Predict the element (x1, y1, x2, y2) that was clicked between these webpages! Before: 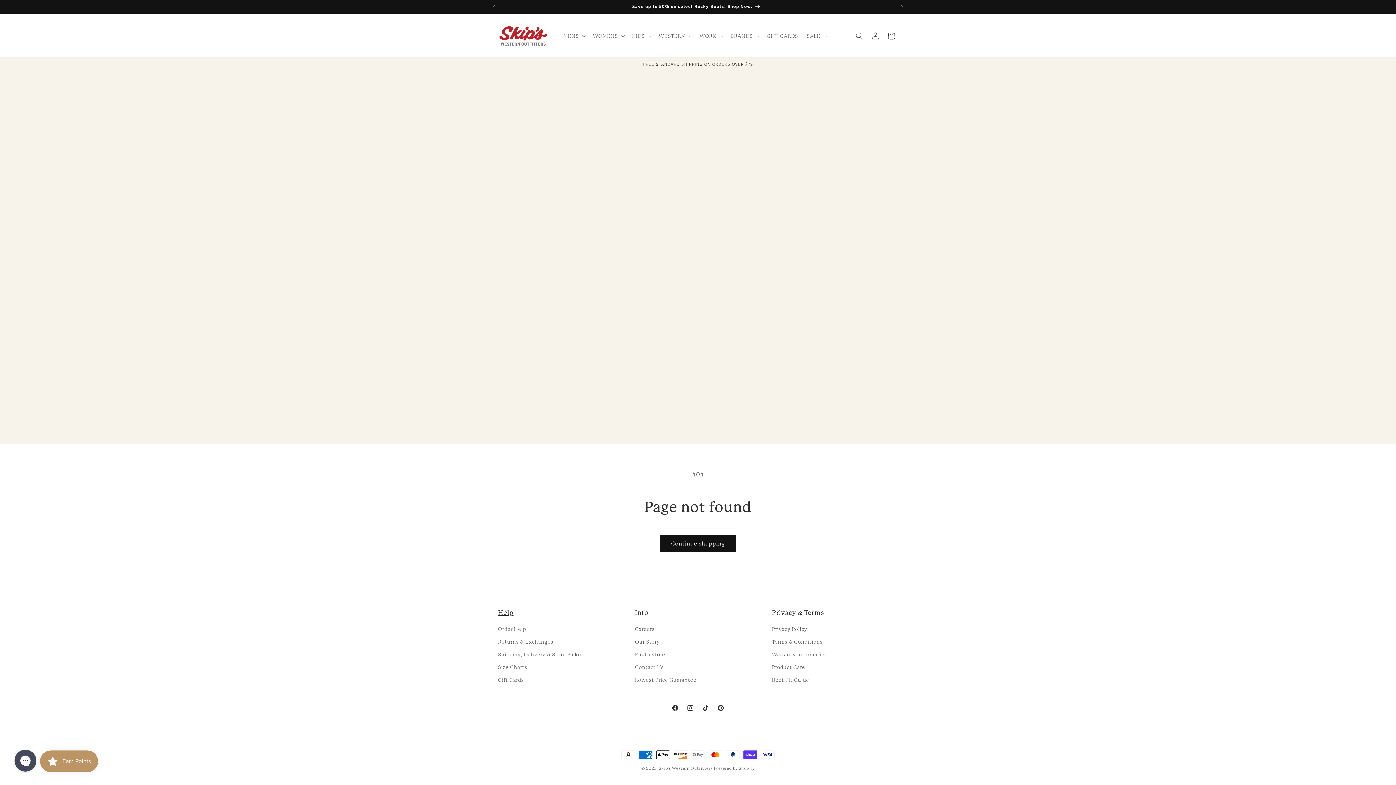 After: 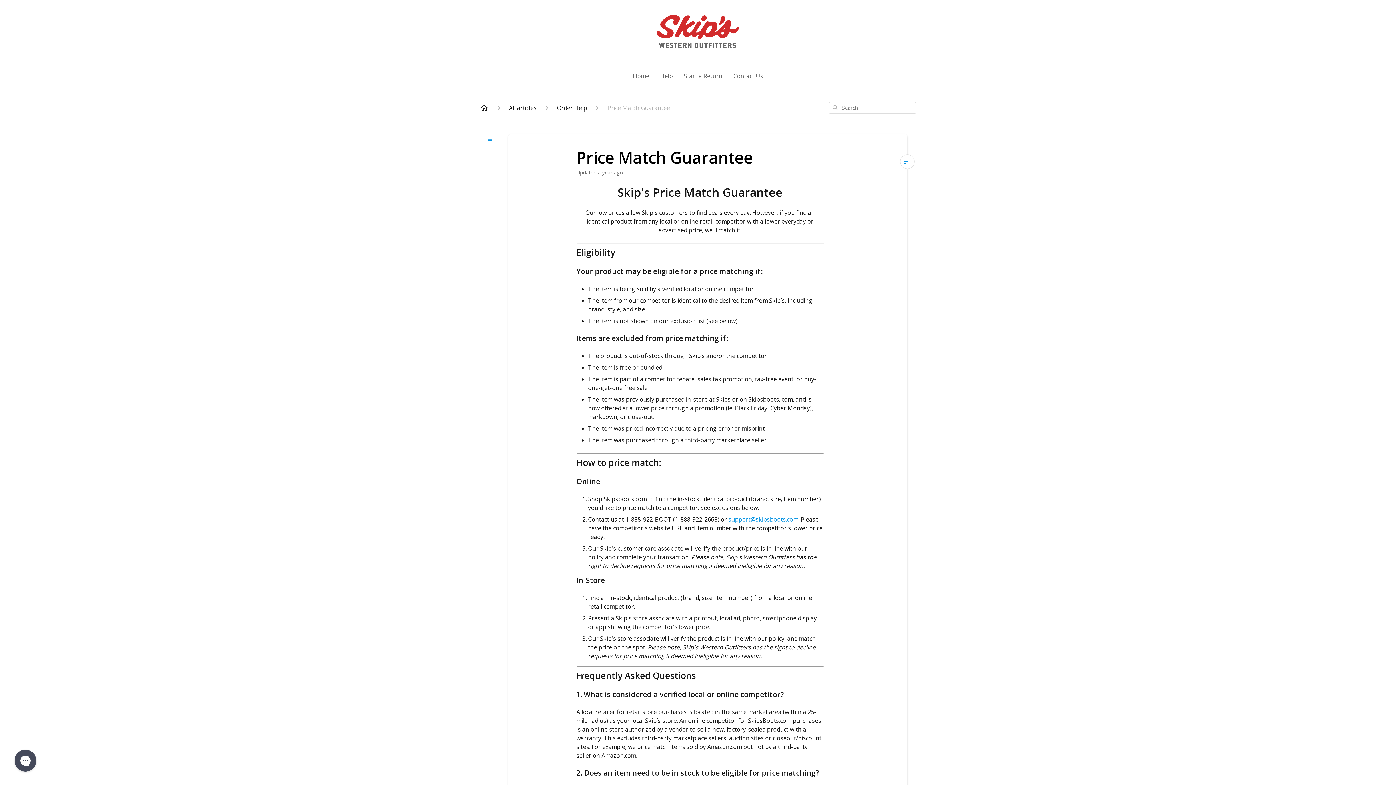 Action: bbox: (635, 674, 696, 686) label: Lowest Price Guarantee